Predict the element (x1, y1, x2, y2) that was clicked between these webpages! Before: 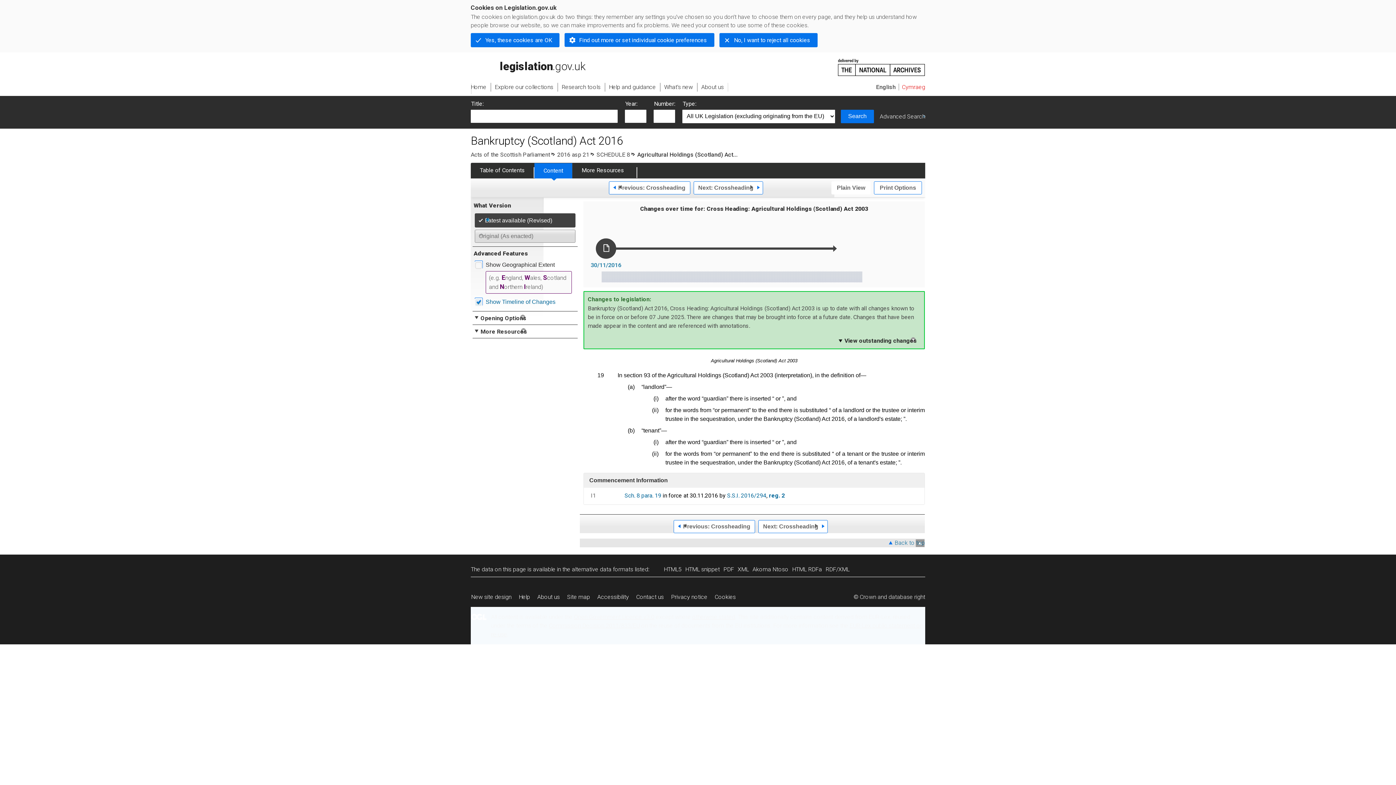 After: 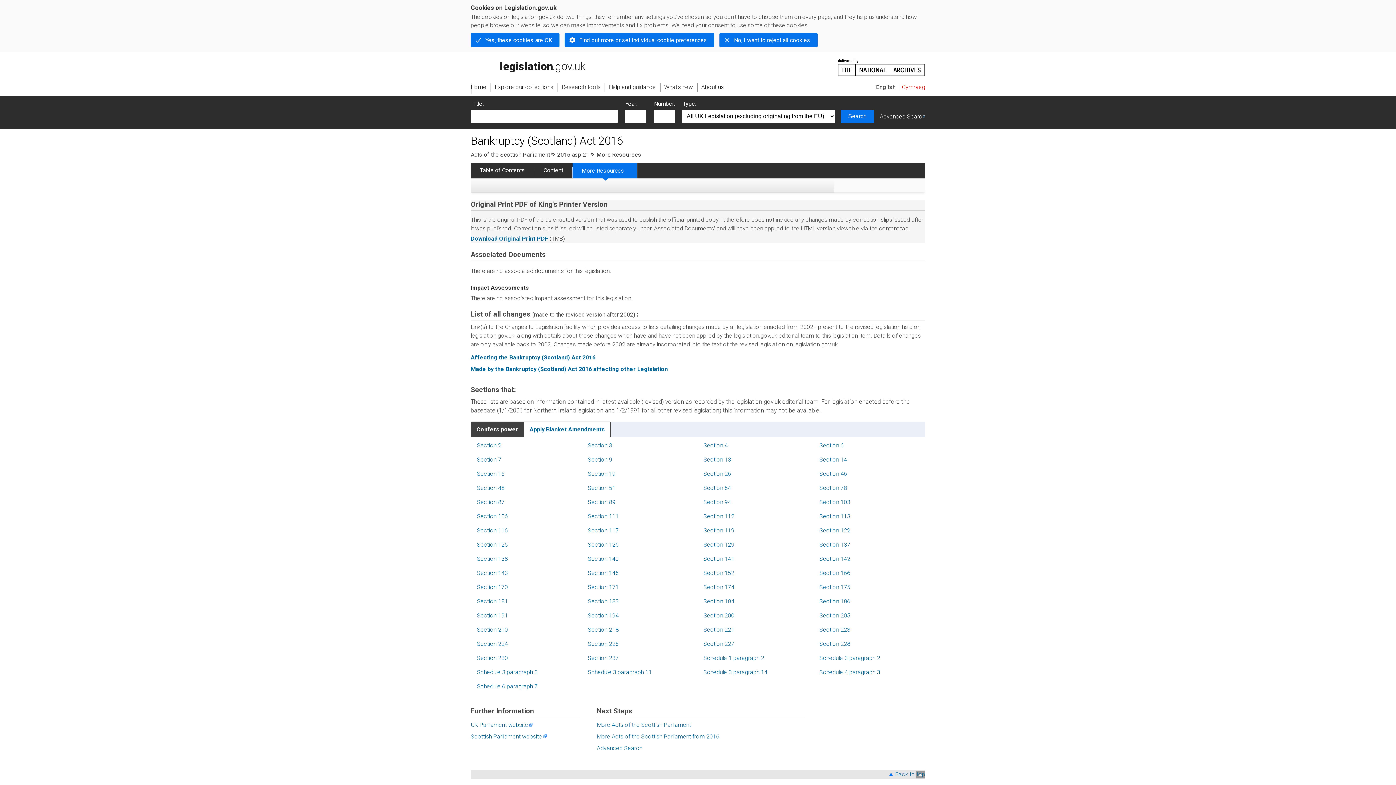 Action: label: More Resources bbox: (572, 162, 637, 178)